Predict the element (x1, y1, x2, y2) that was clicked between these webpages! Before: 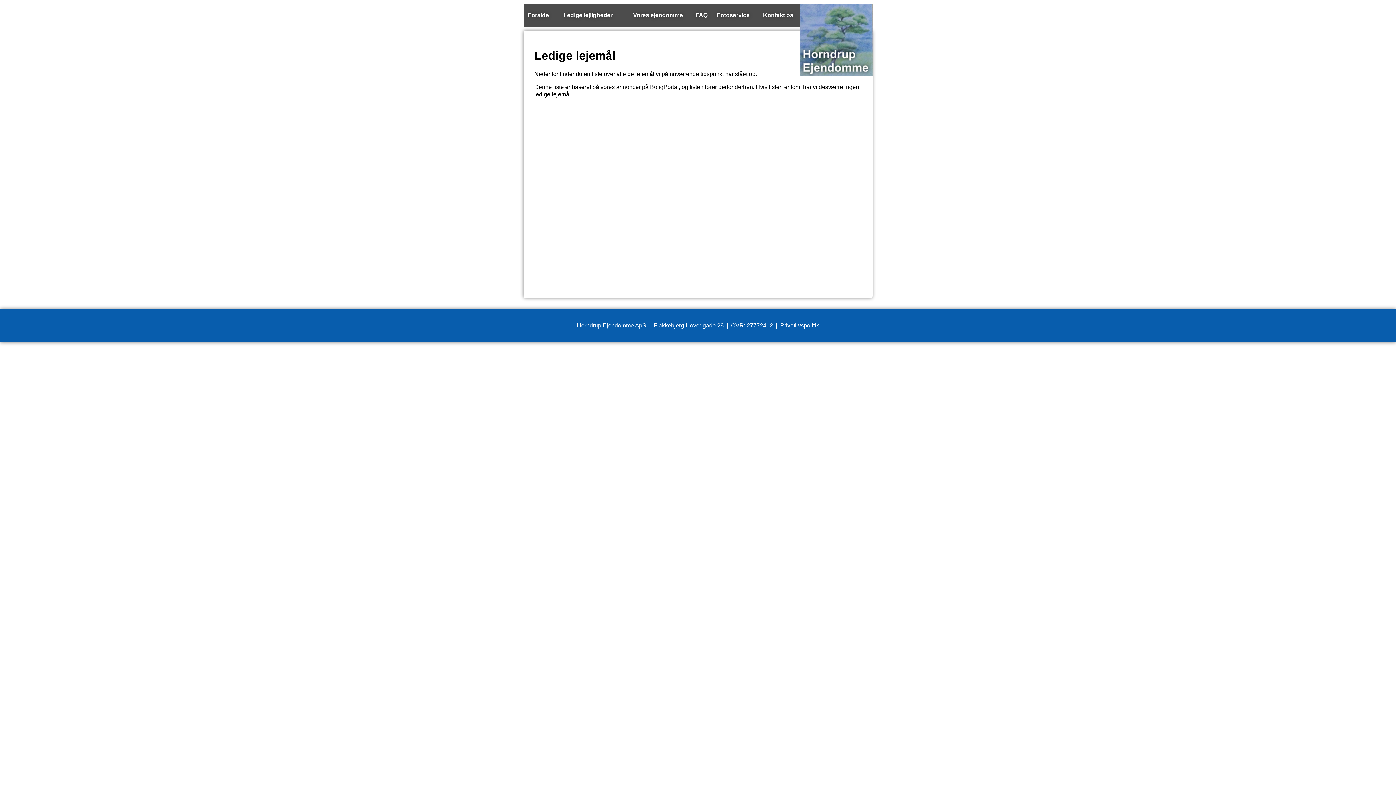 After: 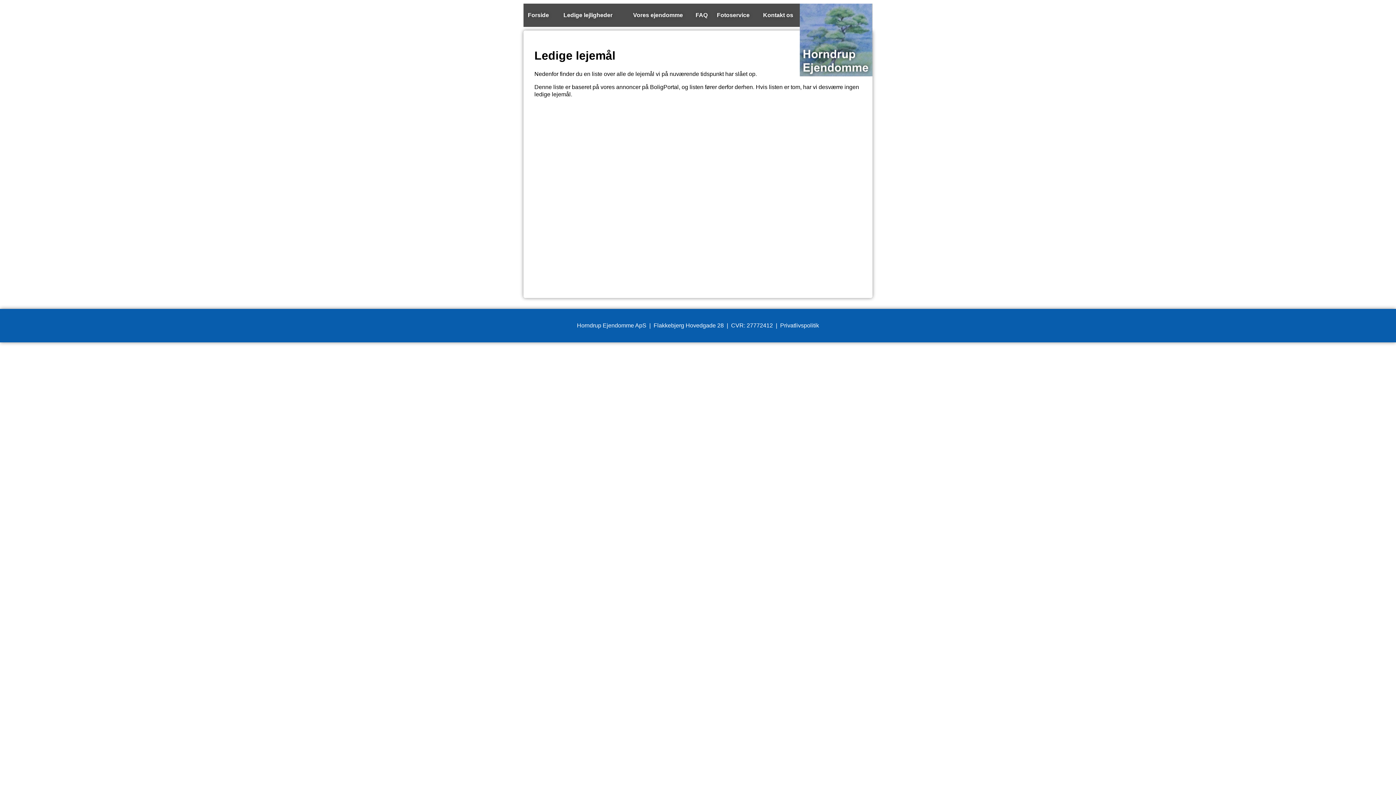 Action: bbox: (563, 12, 612, 18) label: Ledige lejligheder